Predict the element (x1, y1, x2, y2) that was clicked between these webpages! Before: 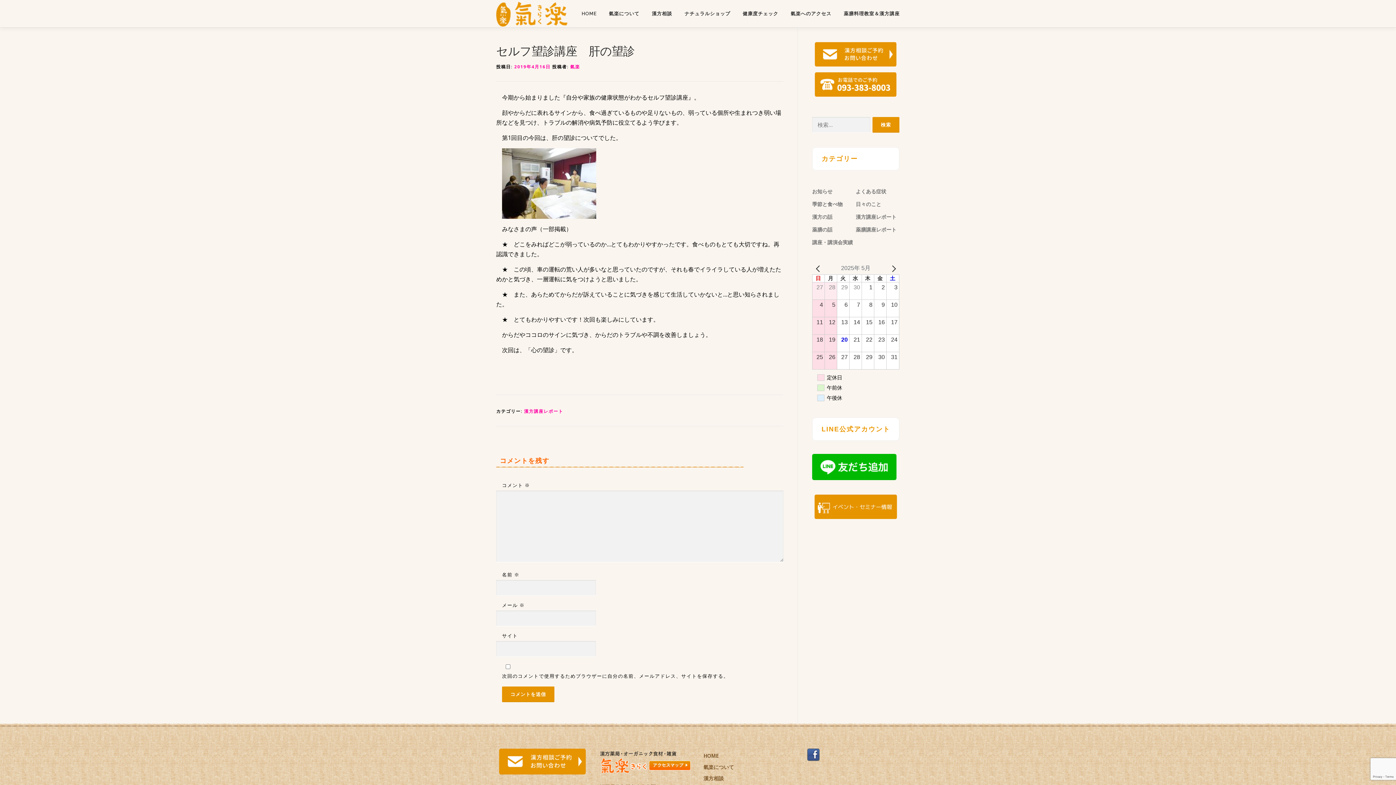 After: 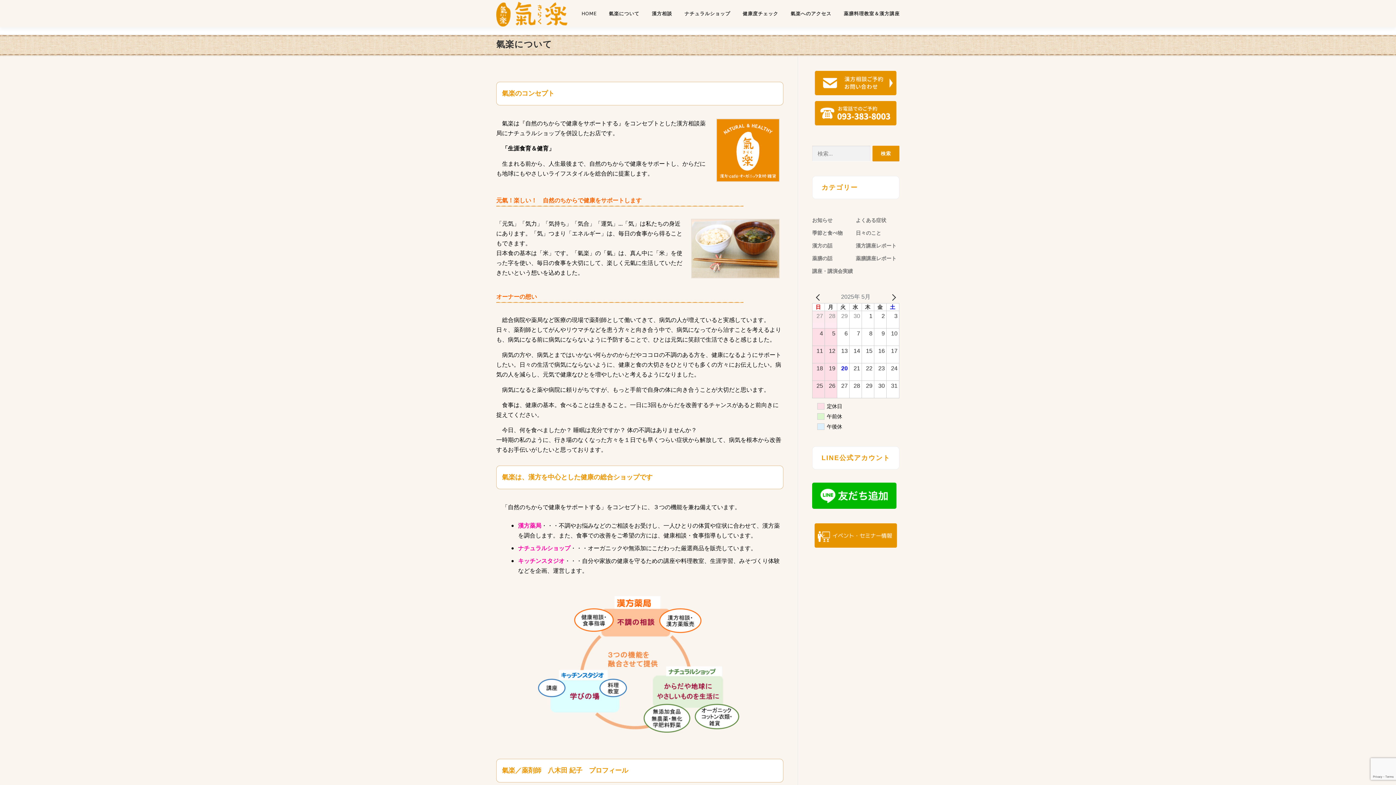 Action: bbox: (703, 764, 734, 770) label: 氣楽について